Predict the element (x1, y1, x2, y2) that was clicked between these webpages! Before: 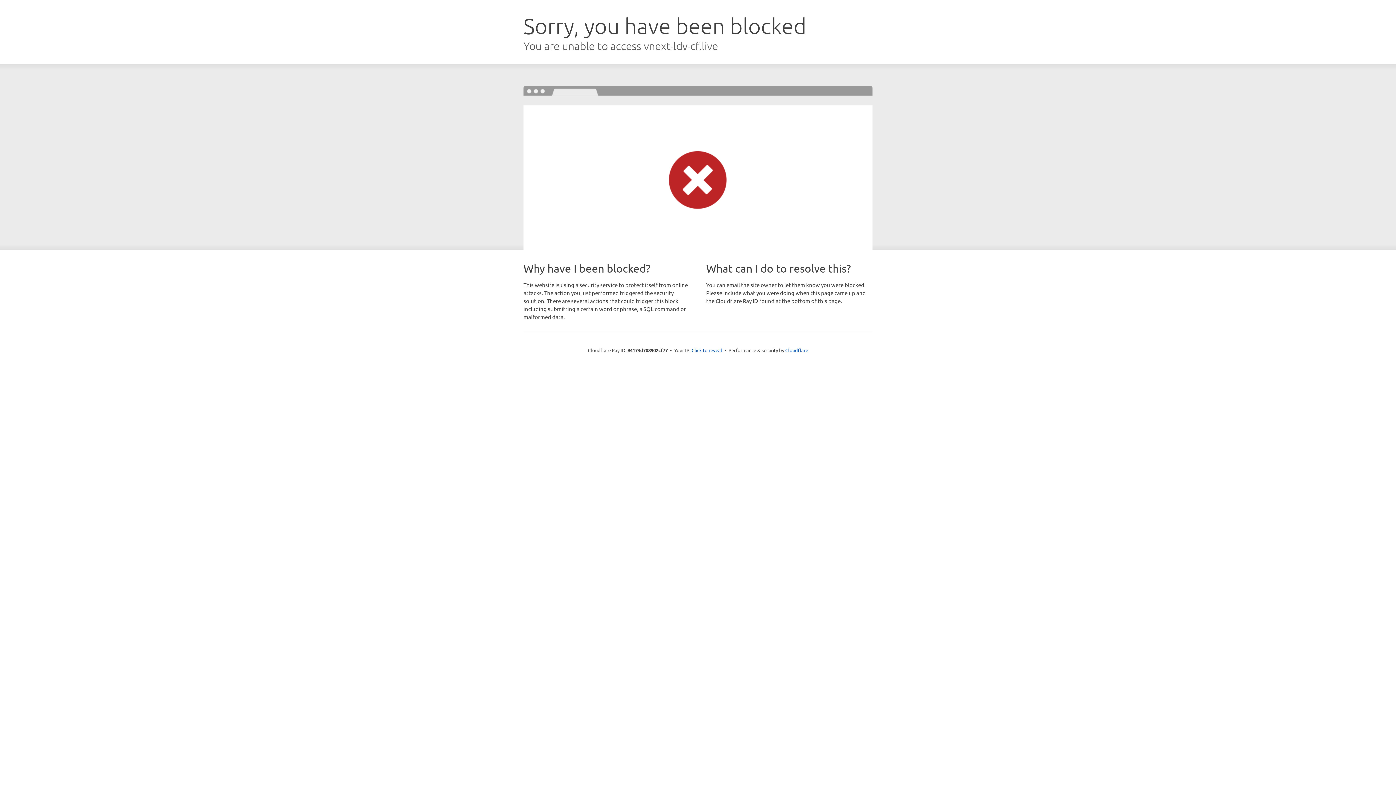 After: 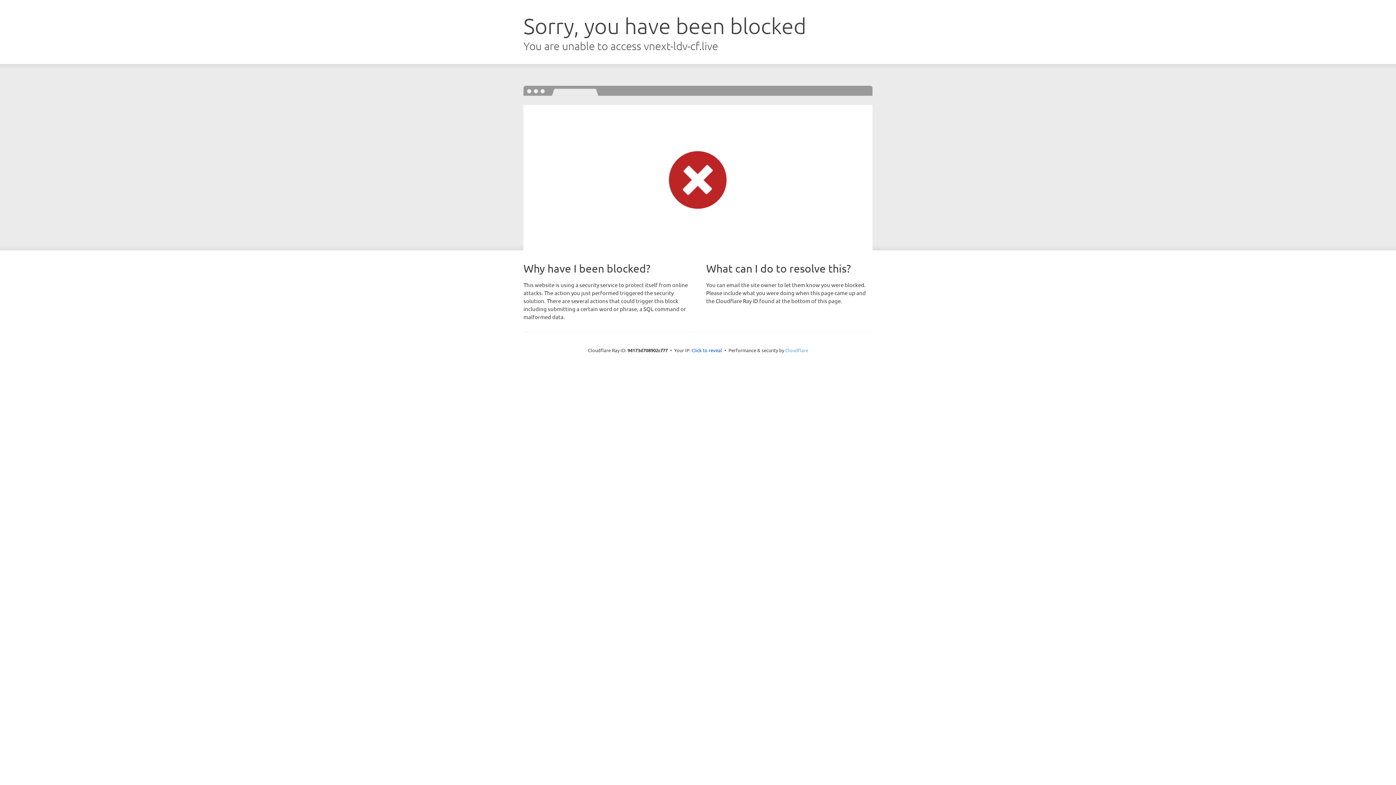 Action: bbox: (785, 347, 808, 353) label: Cloudflare